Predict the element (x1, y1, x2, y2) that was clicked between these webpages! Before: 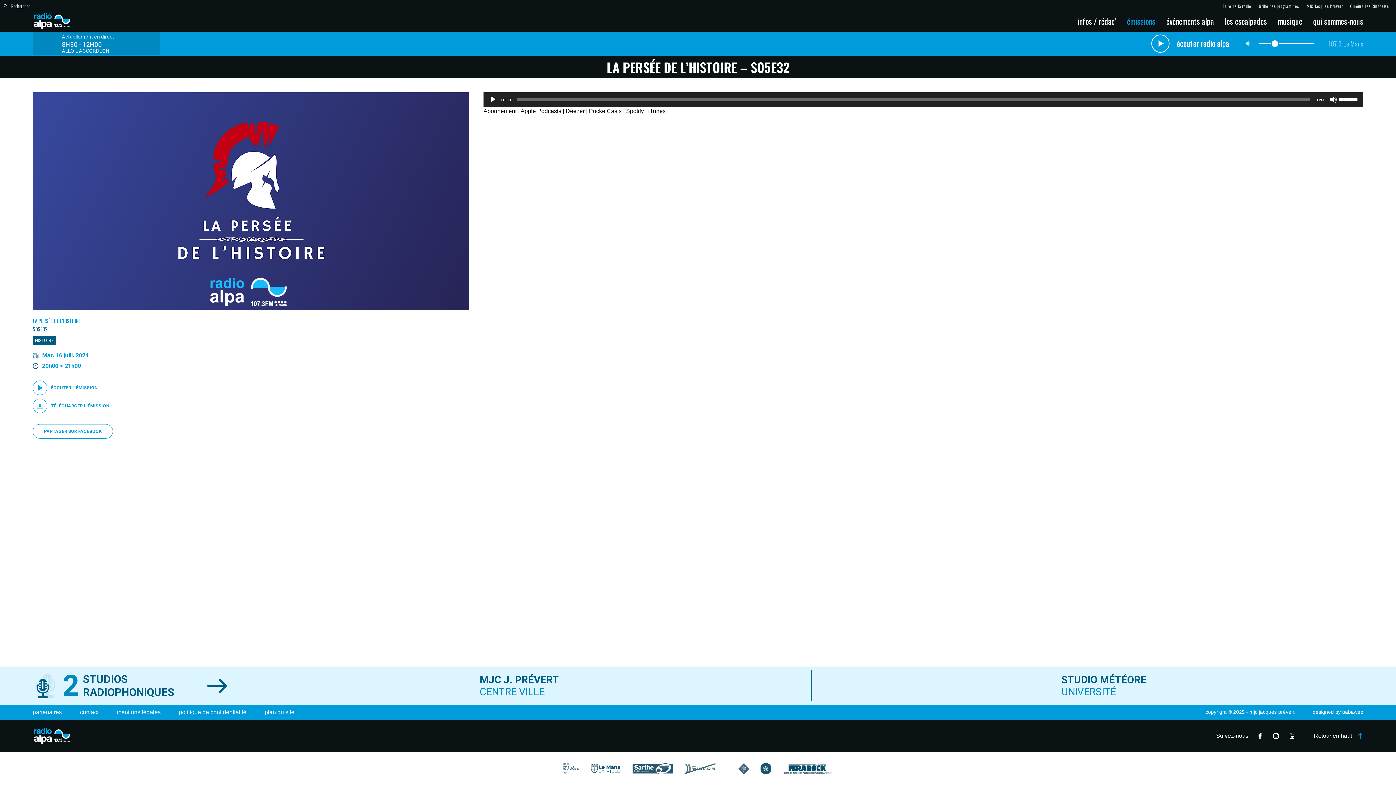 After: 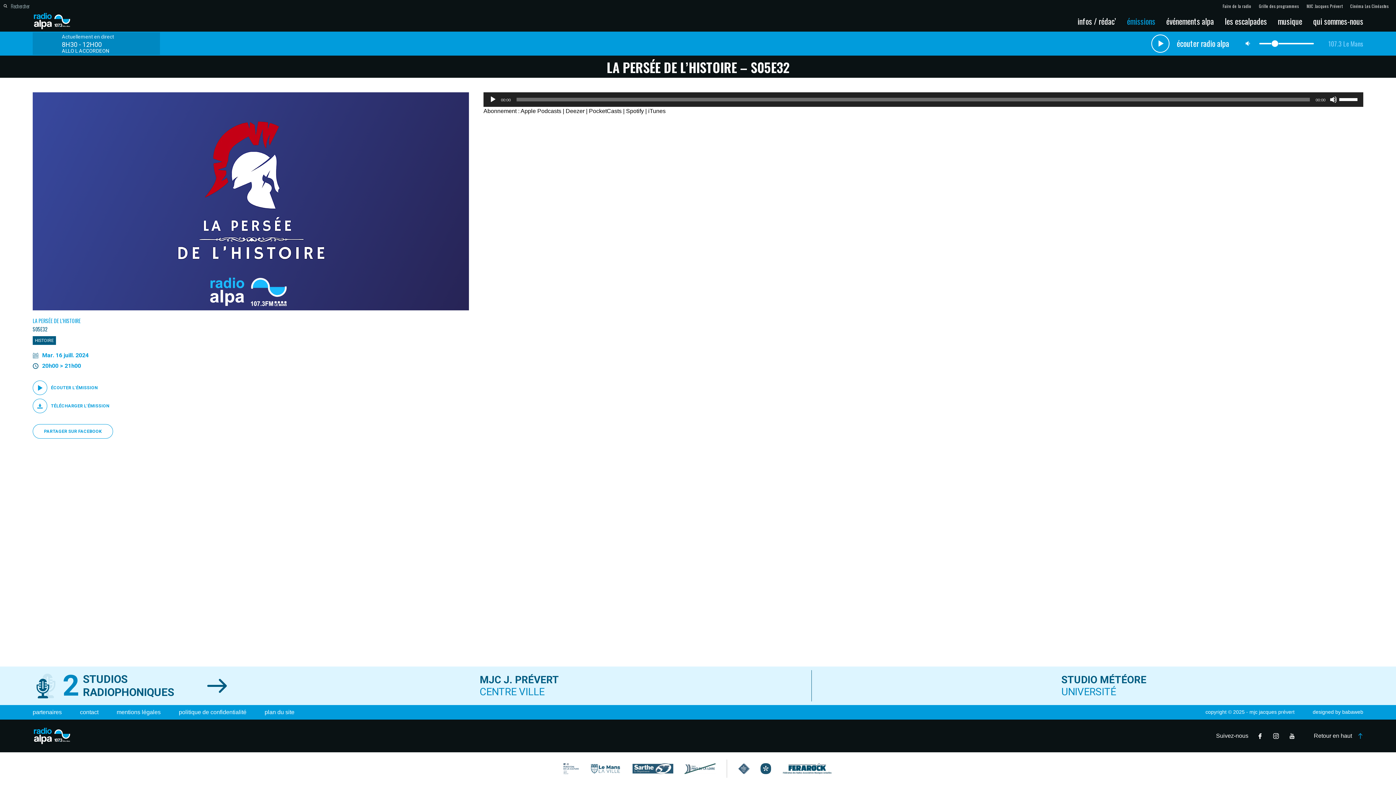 Action: bbox: (632, 763, 673, 774)